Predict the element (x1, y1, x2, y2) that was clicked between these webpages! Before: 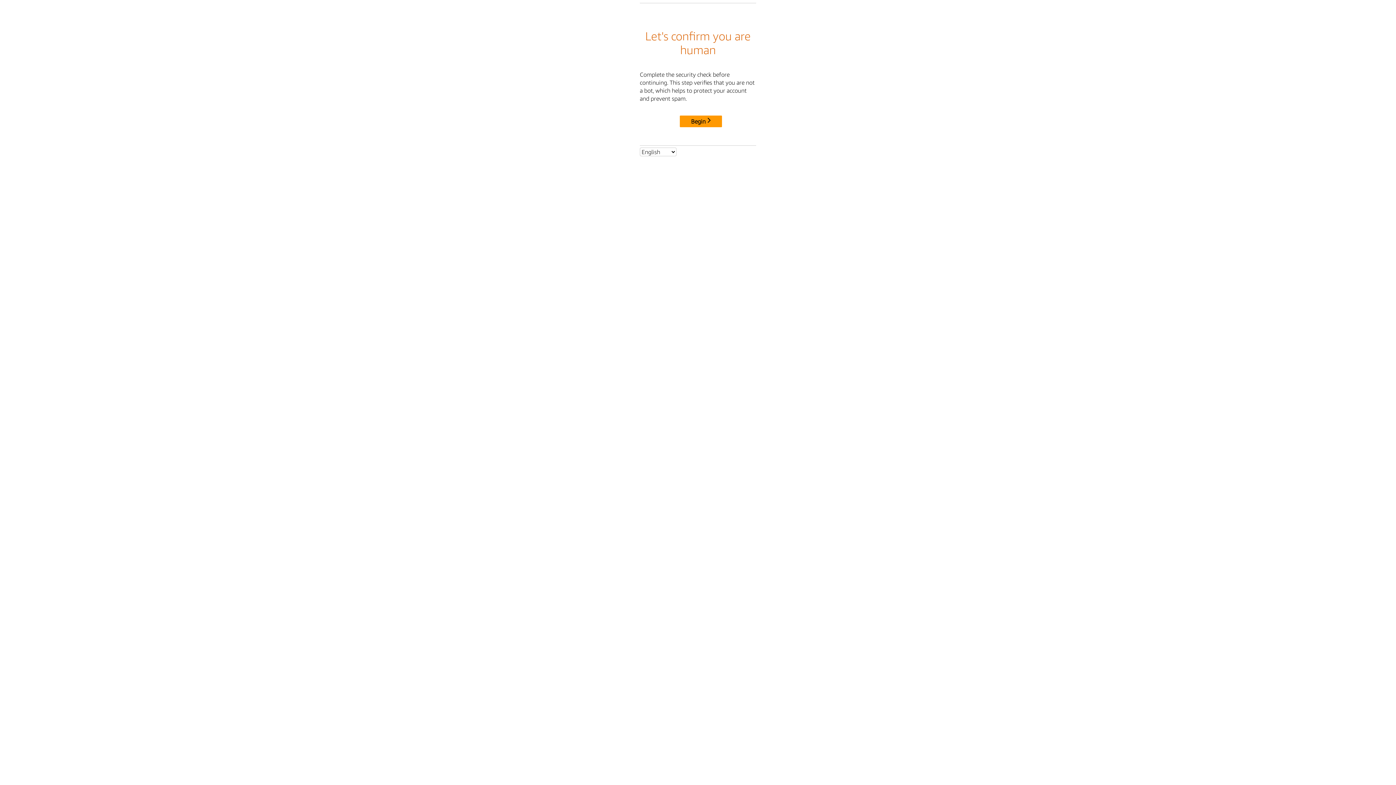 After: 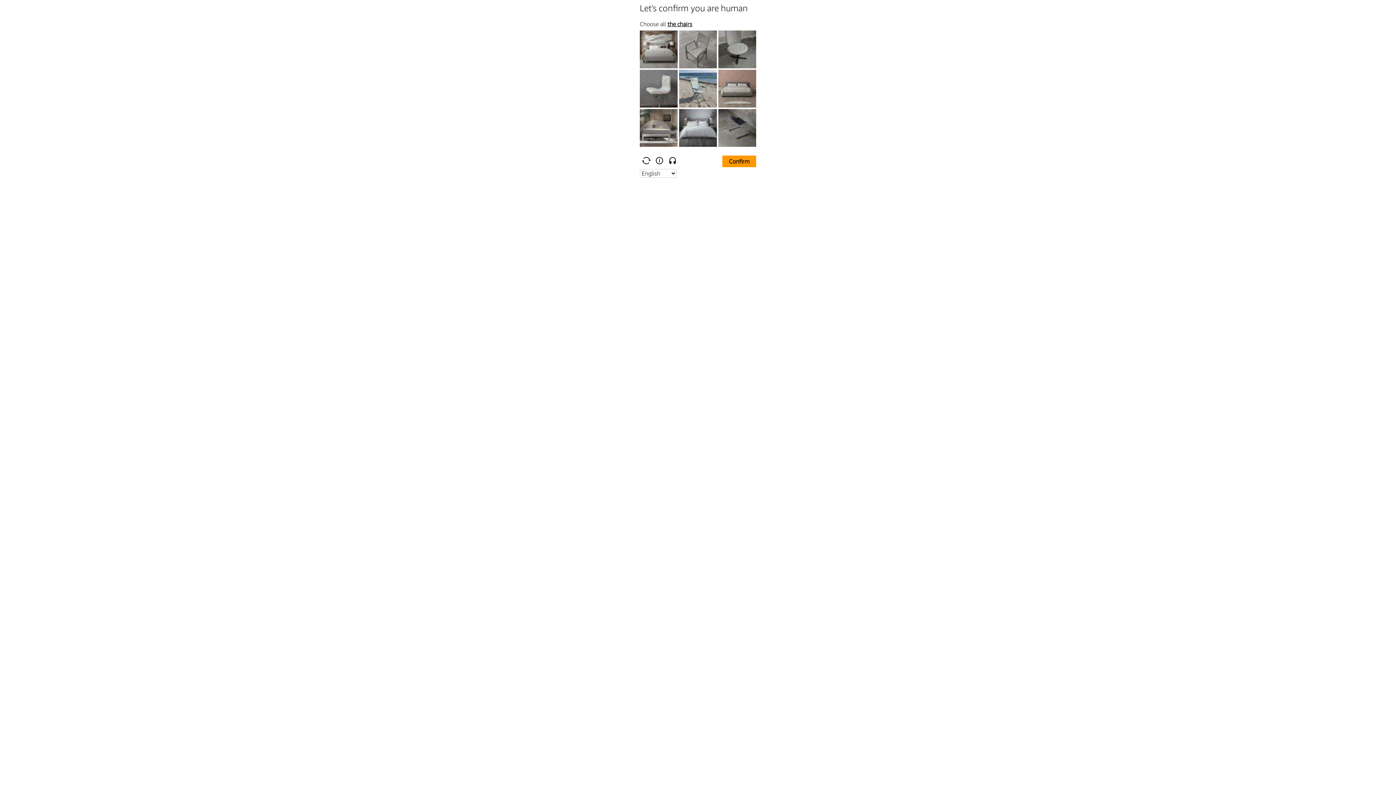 Action: label: Begin bbox: (680, 115, 722, 127)